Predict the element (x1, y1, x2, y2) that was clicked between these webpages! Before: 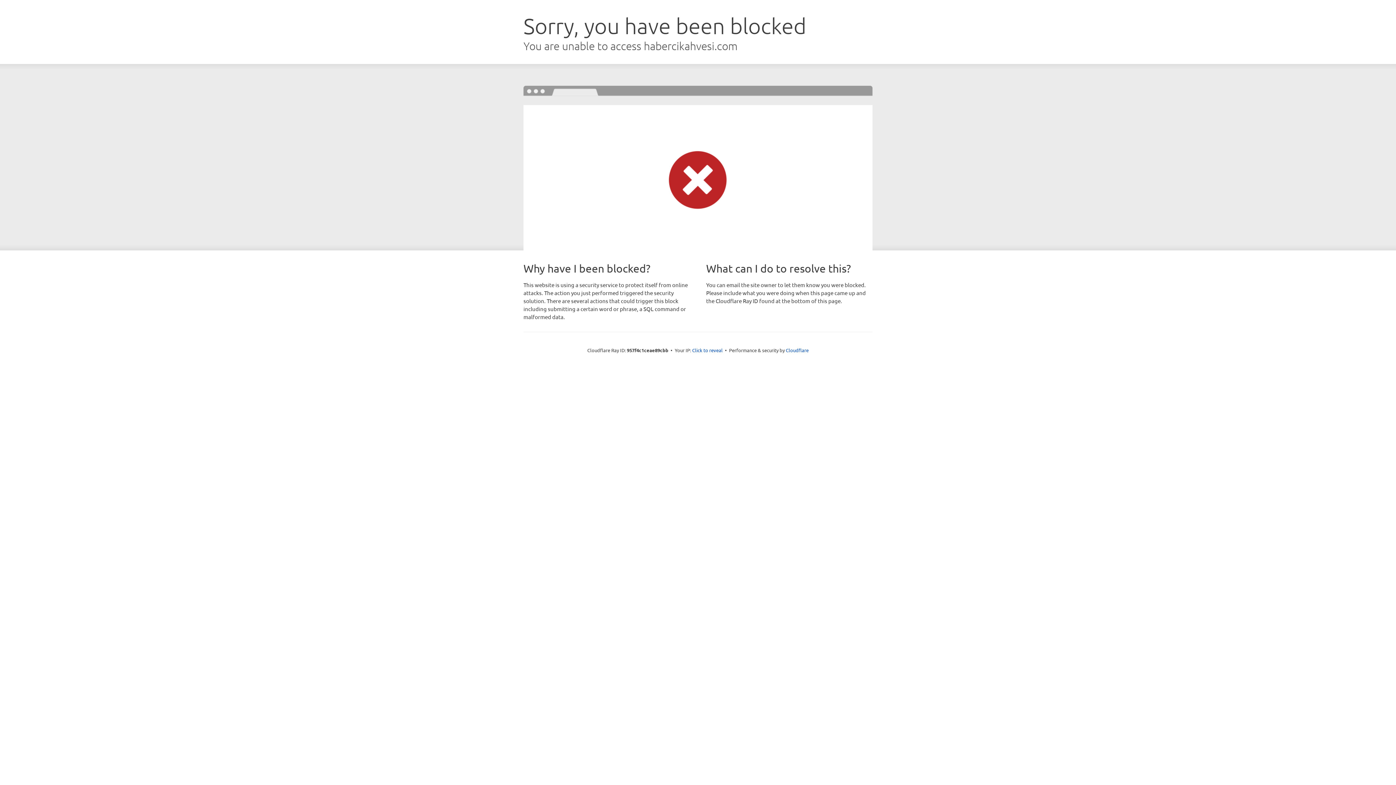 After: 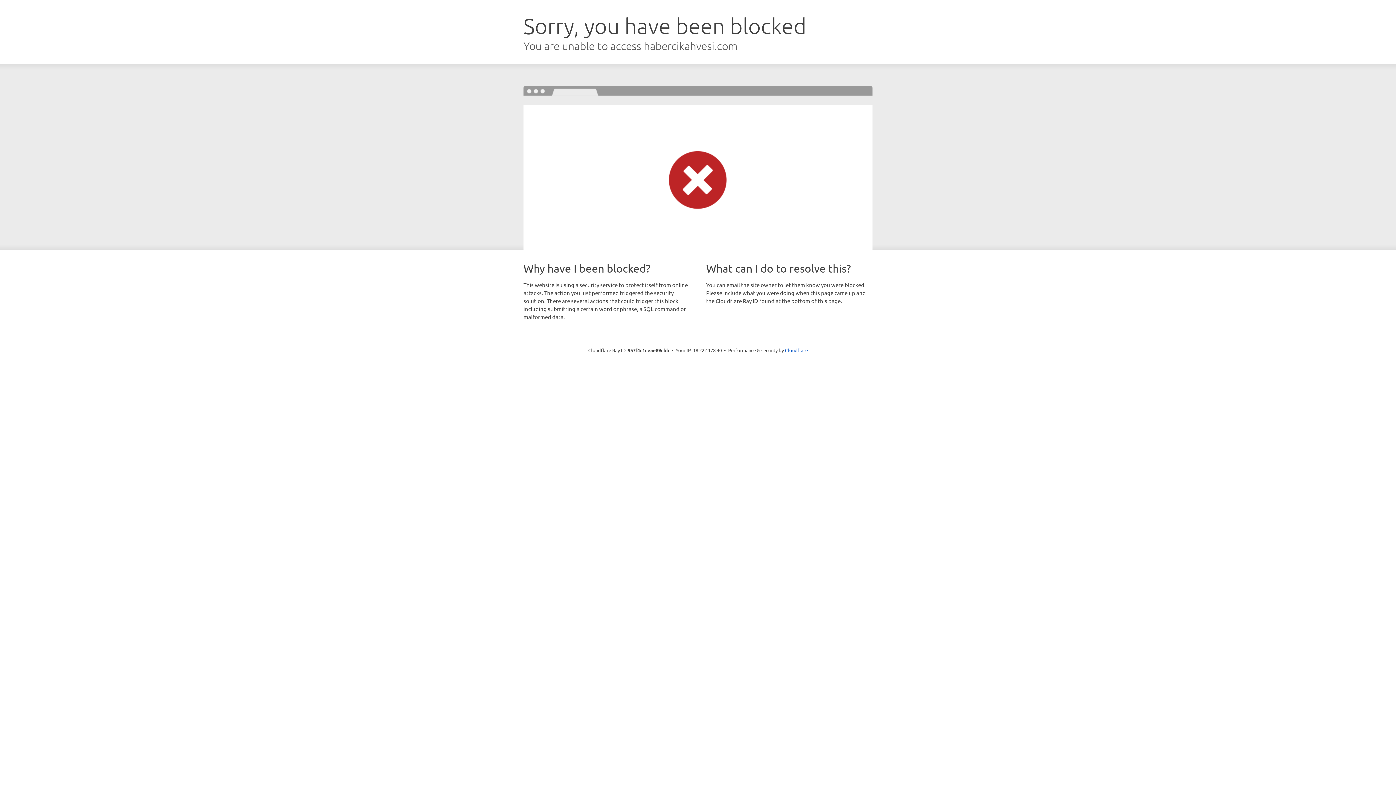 Action: label: Click to reveal bbox: (692, 346, 722, 353)